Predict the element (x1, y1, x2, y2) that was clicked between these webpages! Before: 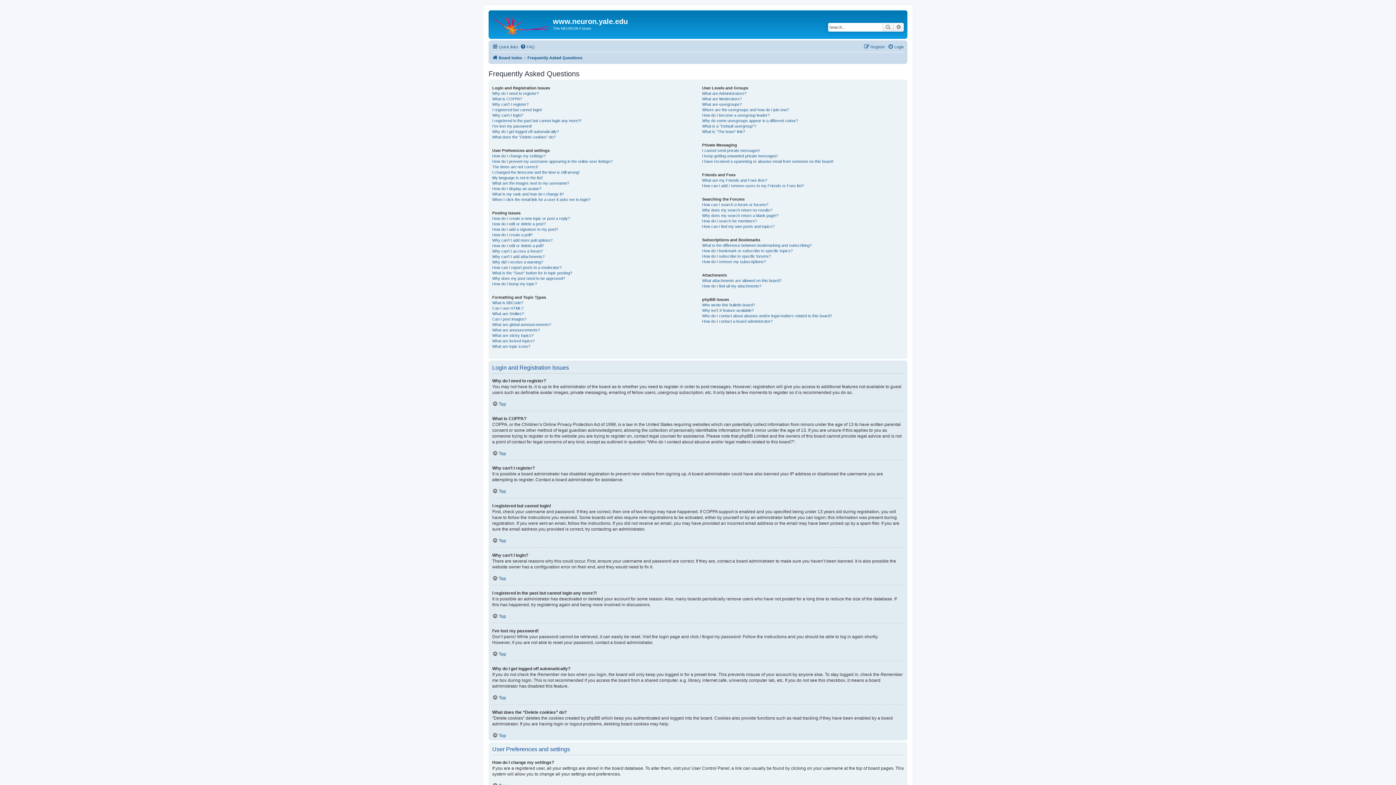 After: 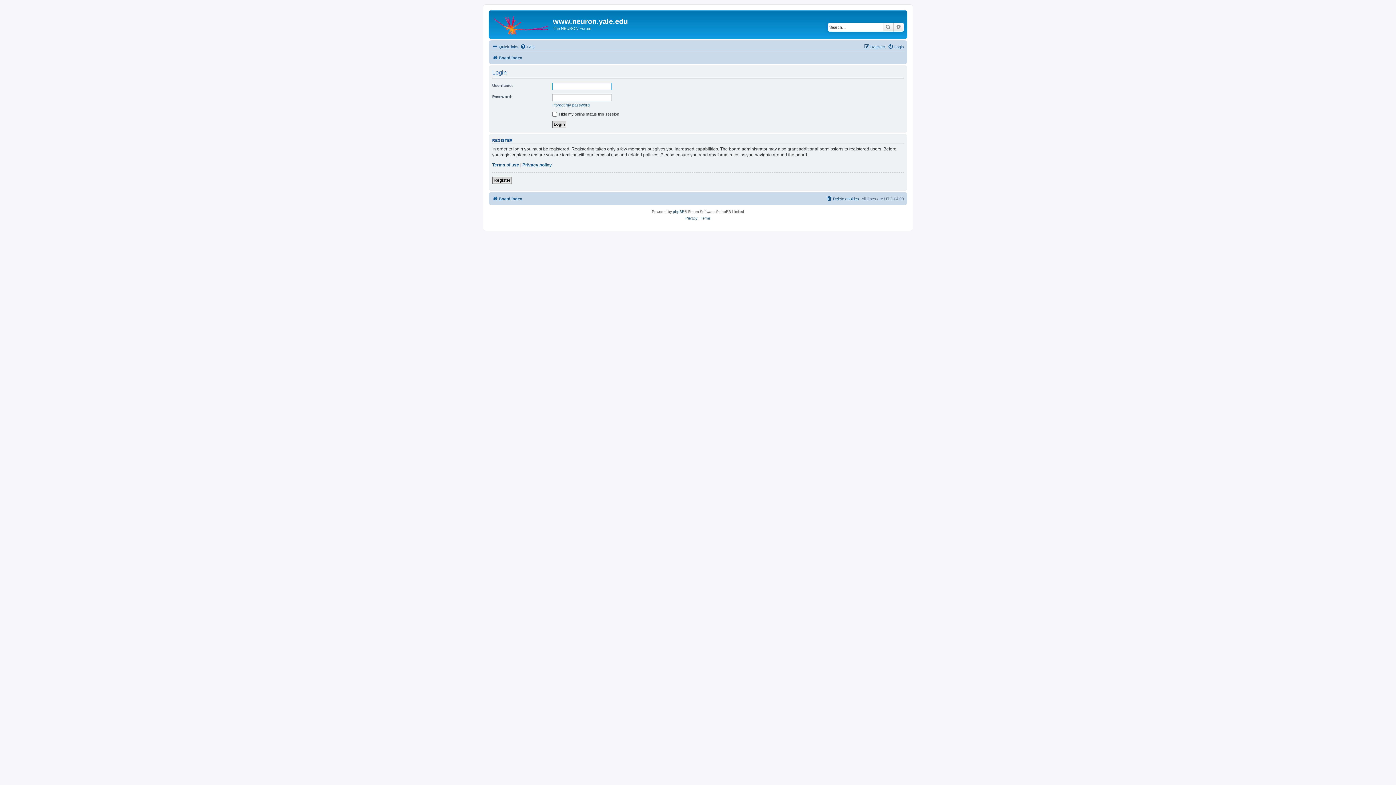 Action: bbox: (888, 42, 904, 51) label: Login